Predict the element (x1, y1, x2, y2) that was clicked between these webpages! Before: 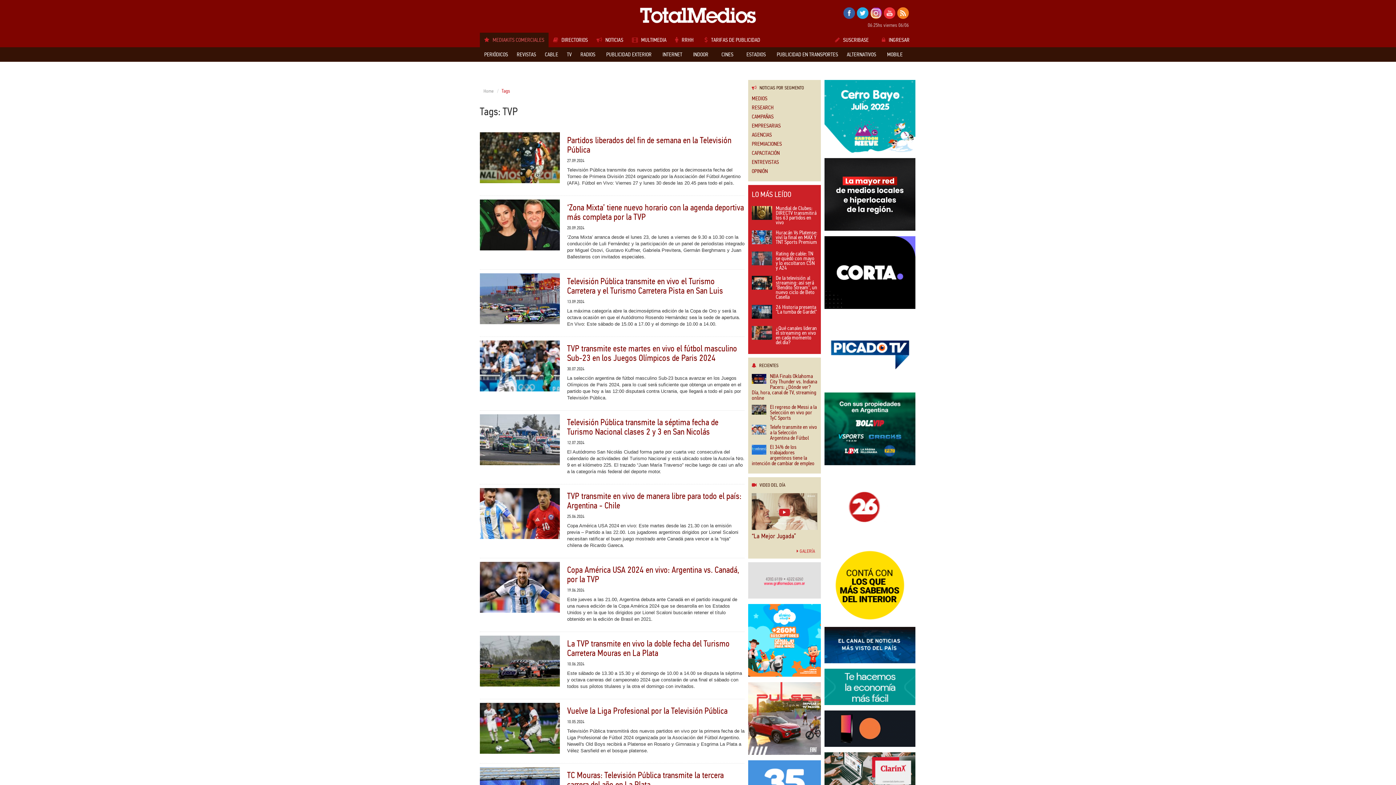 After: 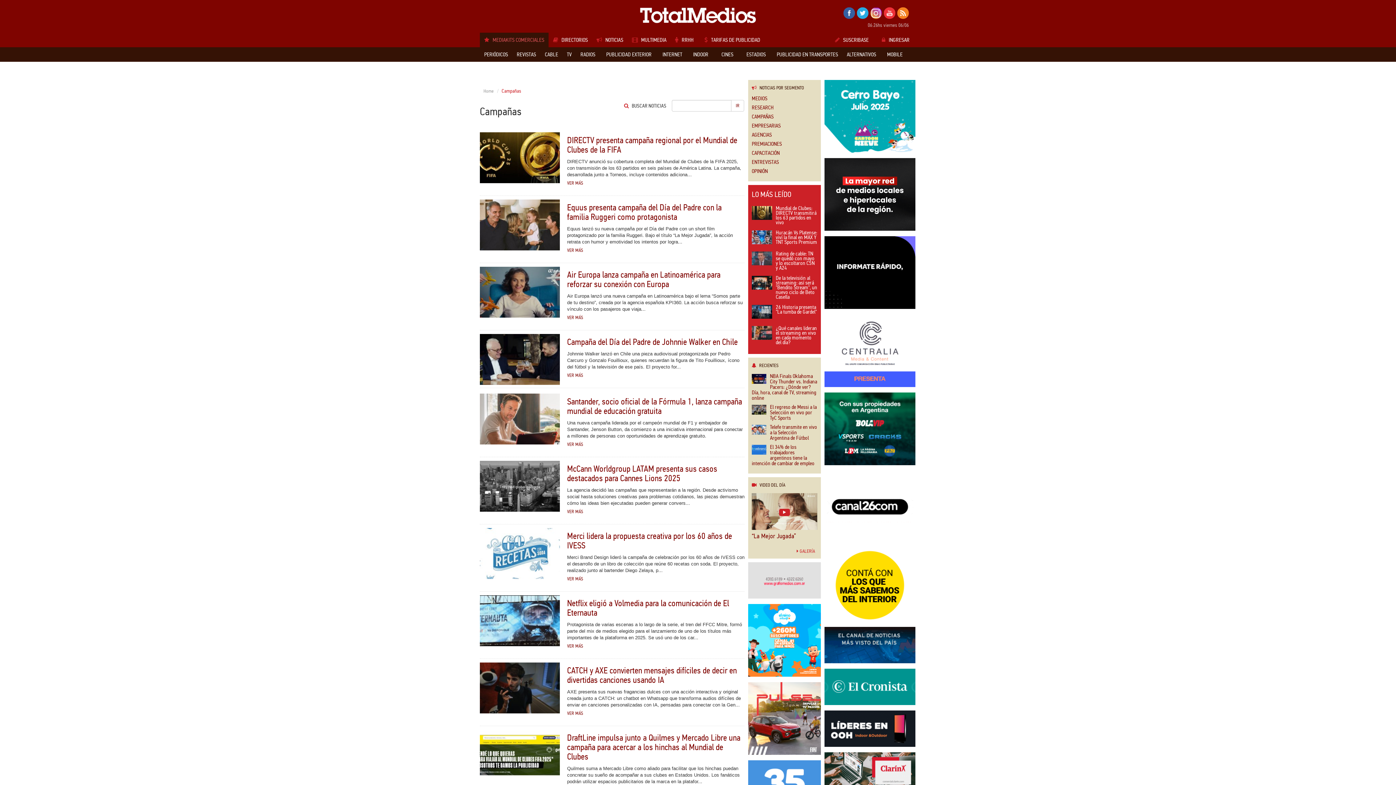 Action: bbox: (752, 114, 817, 119) label: CAMPAÑAS